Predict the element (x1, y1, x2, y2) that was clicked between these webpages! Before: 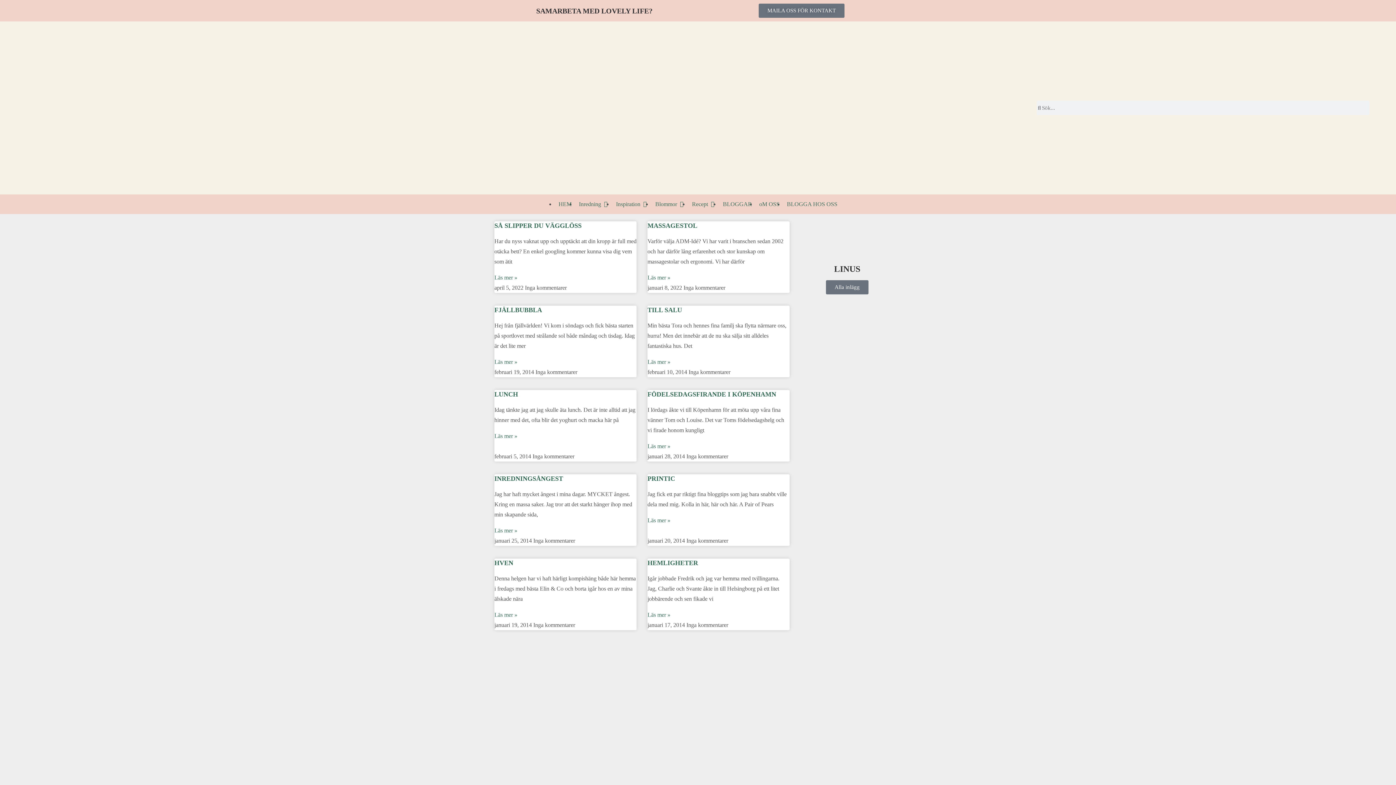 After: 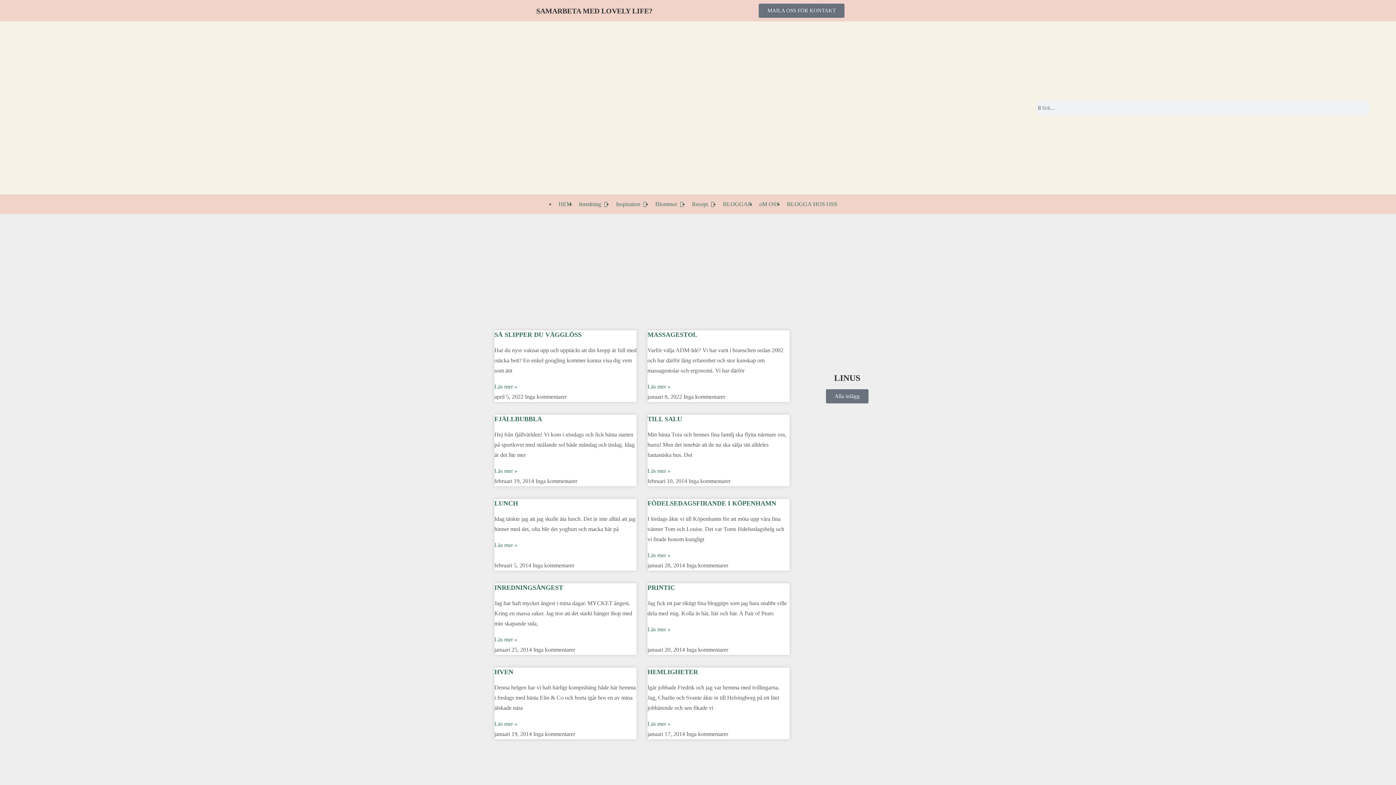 Action: label: Öppna Recept bbox: (710, 200, 715, 208)